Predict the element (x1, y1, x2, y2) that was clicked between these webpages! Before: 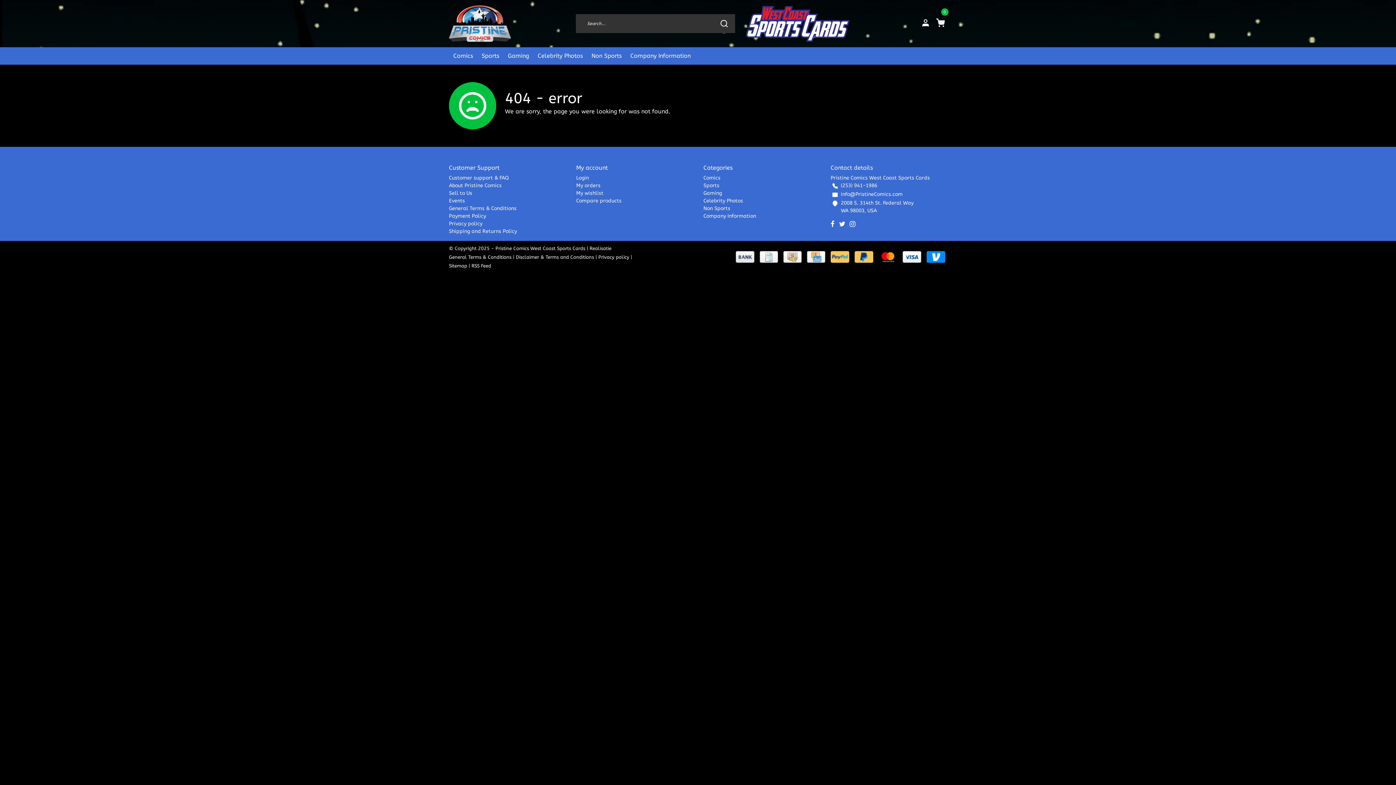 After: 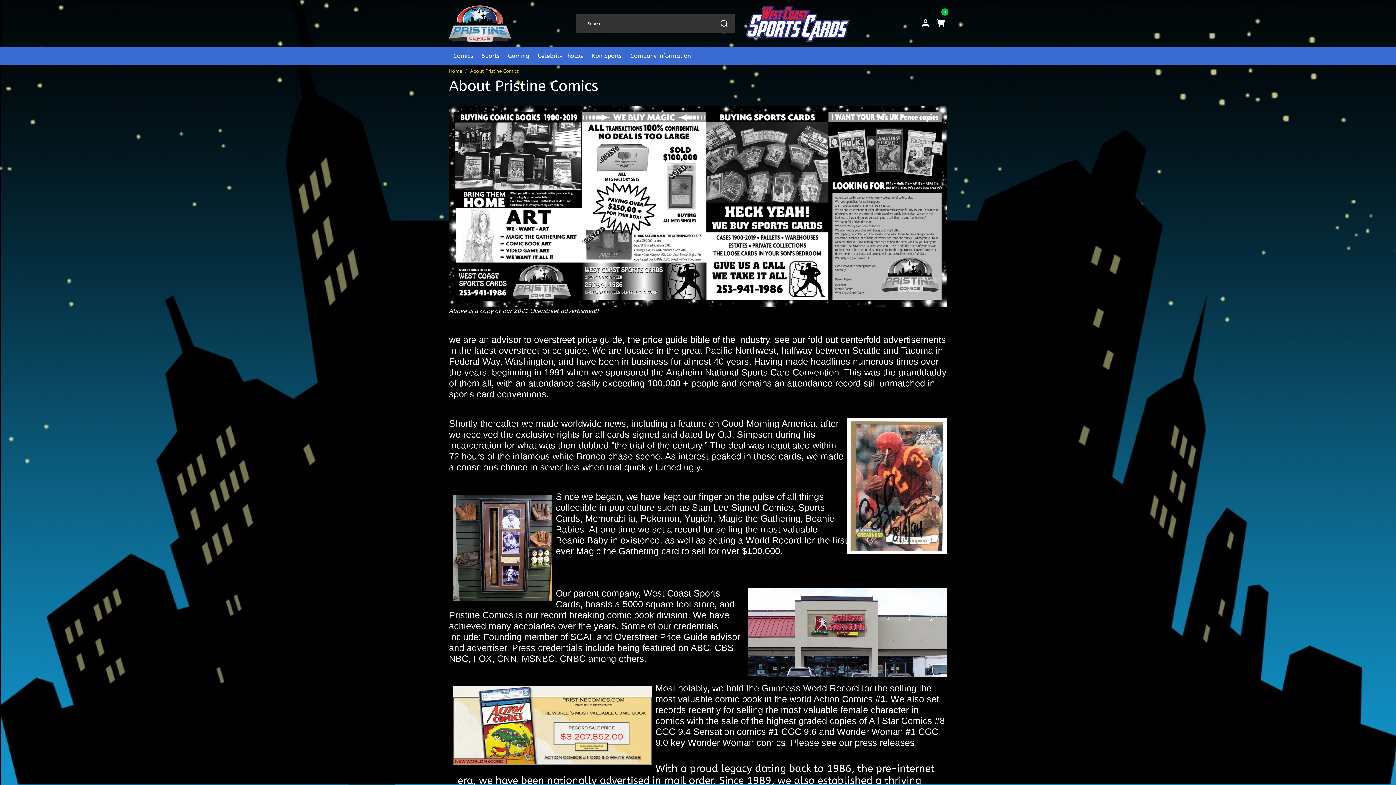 Action: bbox: (449, 182, 501, 188) label: About Pristine Comics